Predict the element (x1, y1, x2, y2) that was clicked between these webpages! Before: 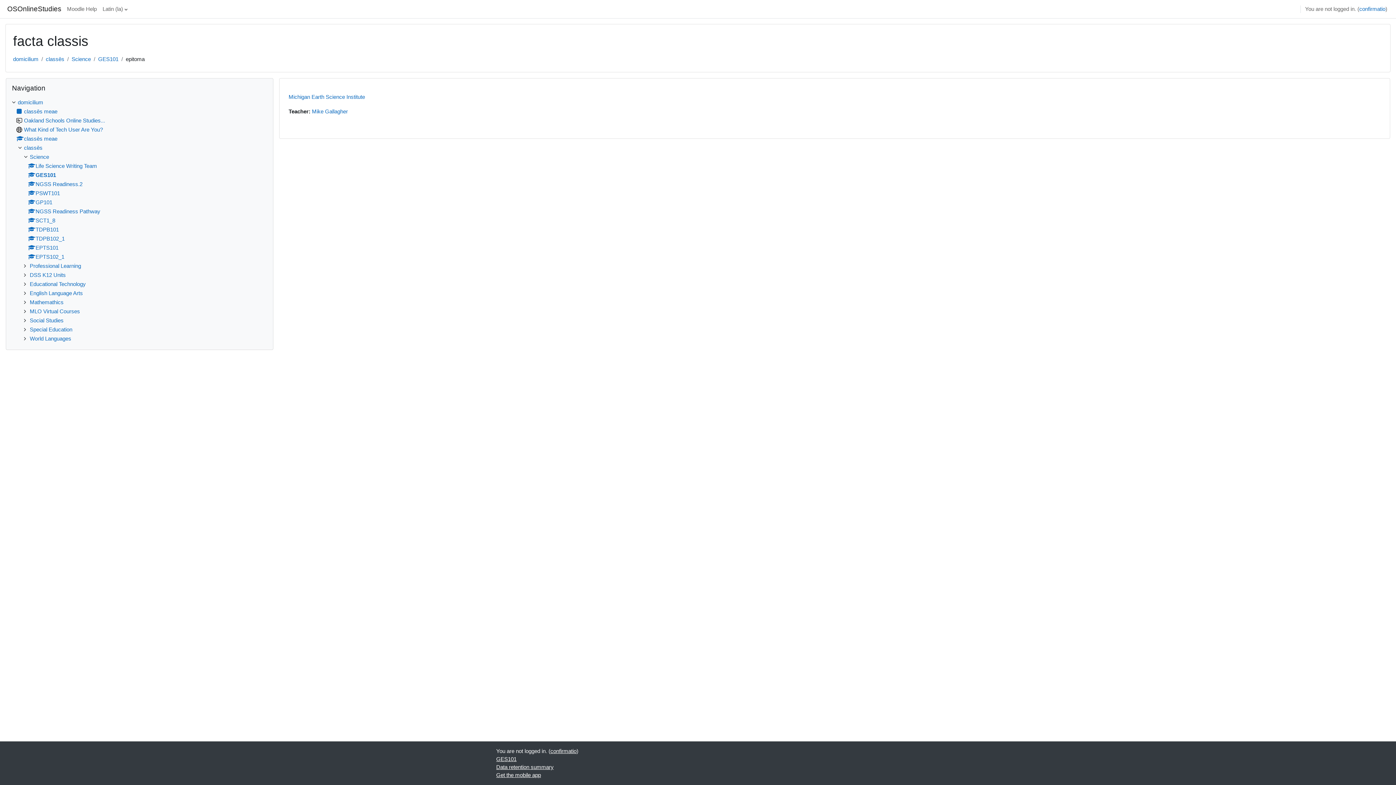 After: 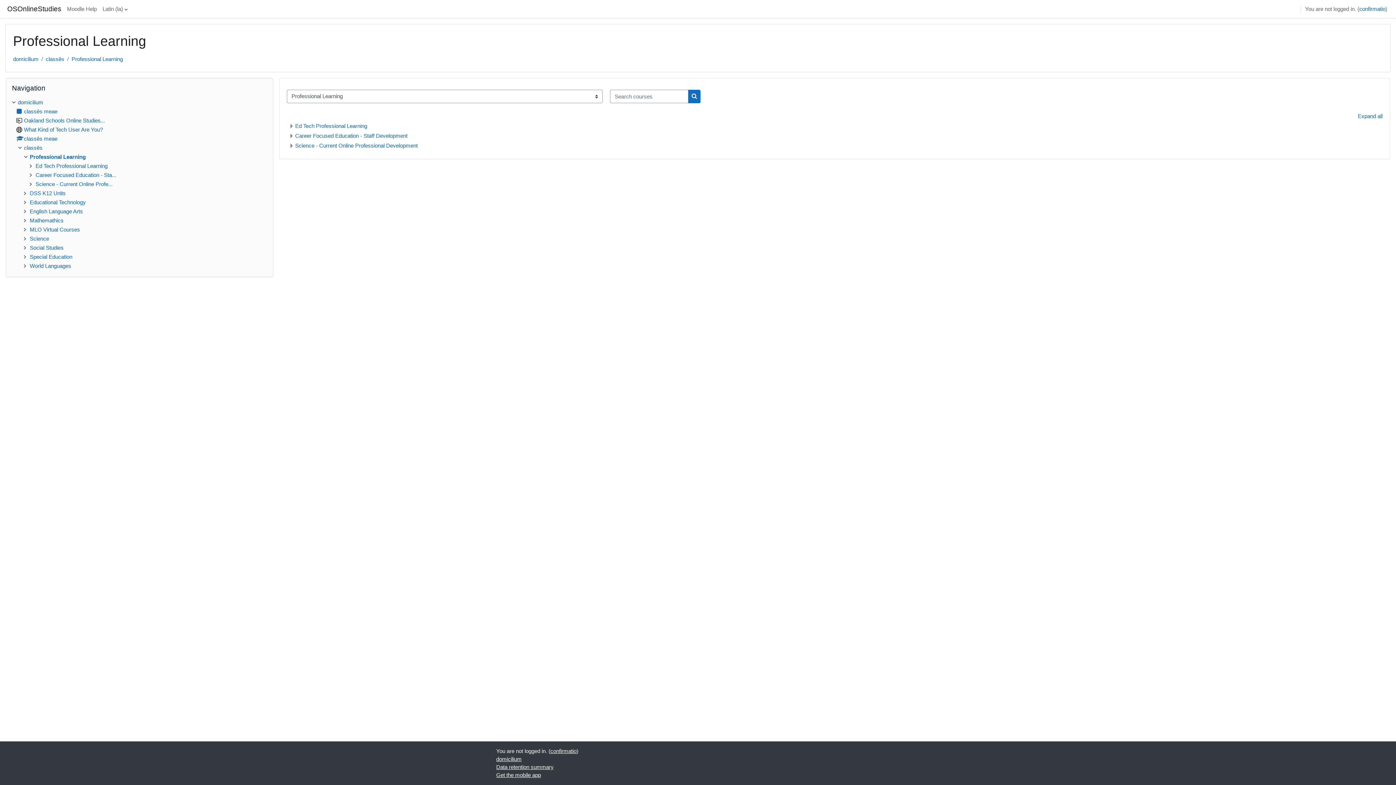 Action: bbox: (29, 262, 81, 269) label: Professional Learning